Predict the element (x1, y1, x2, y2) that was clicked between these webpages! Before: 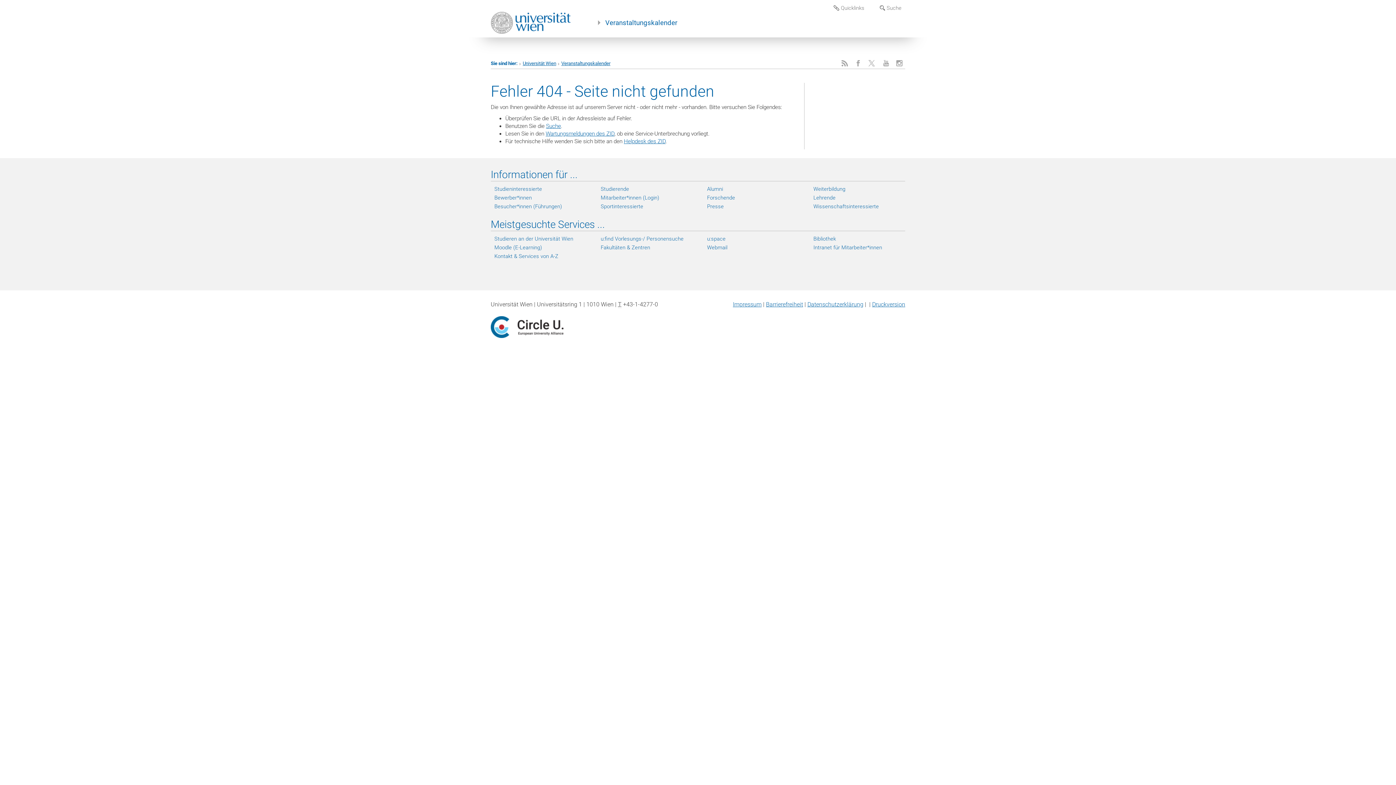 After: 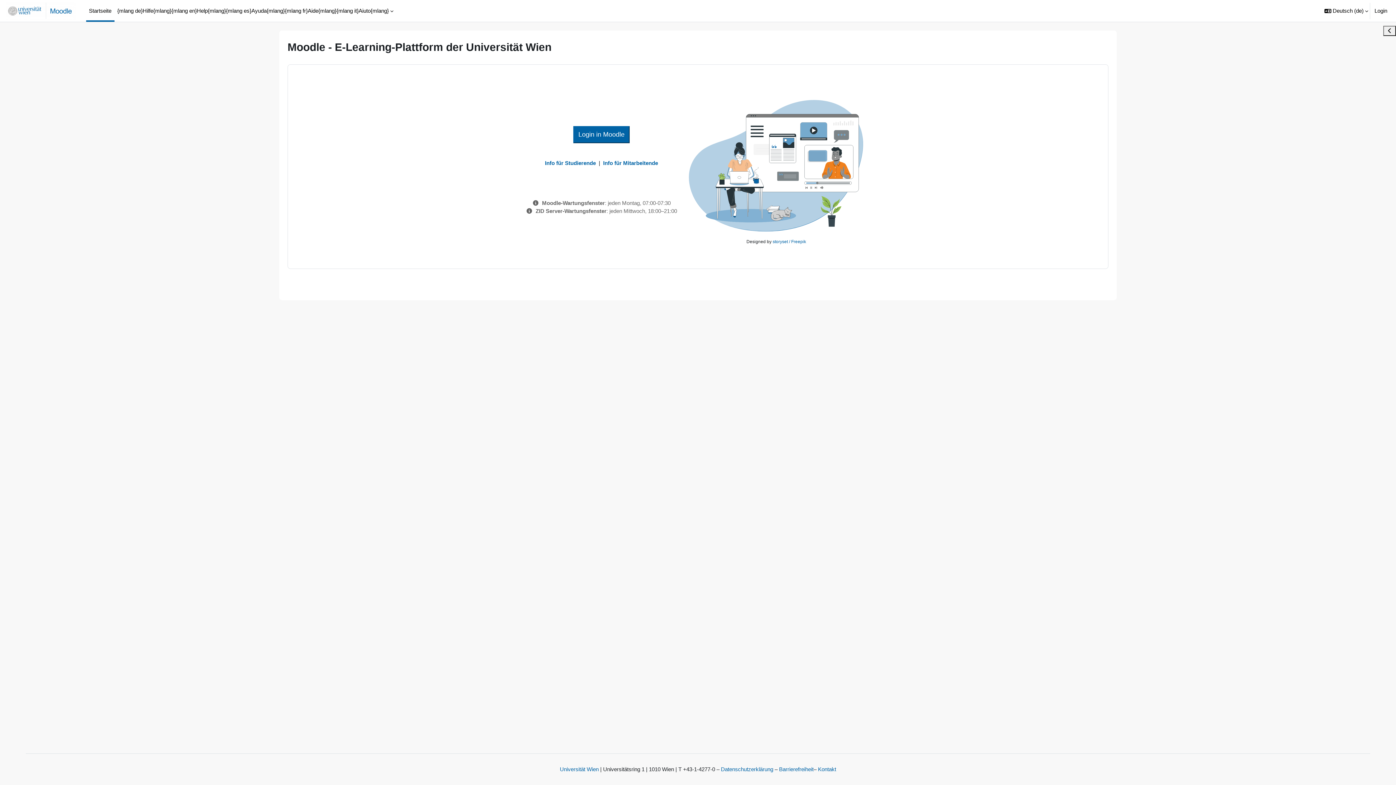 Action: bbox: (494, 243, 586, 251) label: Moodle (E-Learning)